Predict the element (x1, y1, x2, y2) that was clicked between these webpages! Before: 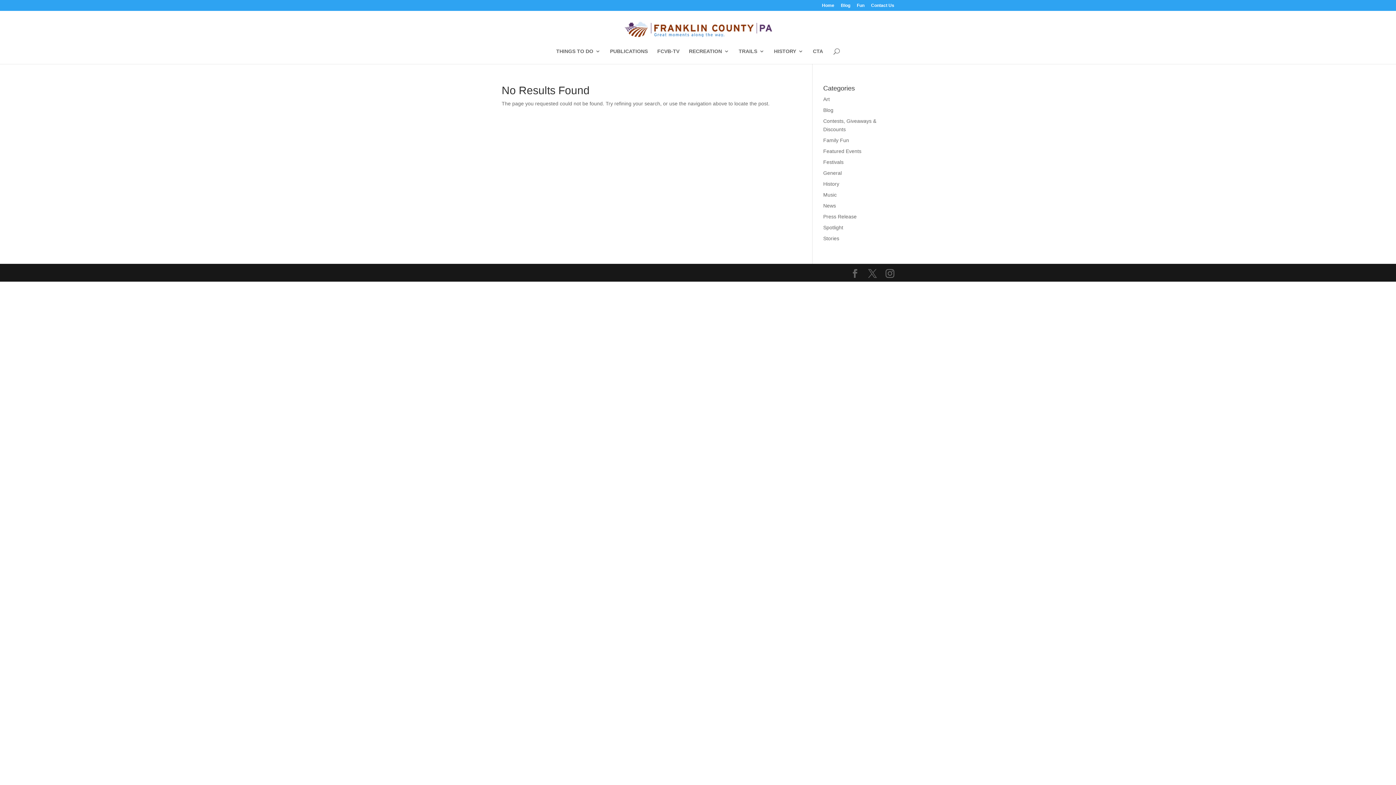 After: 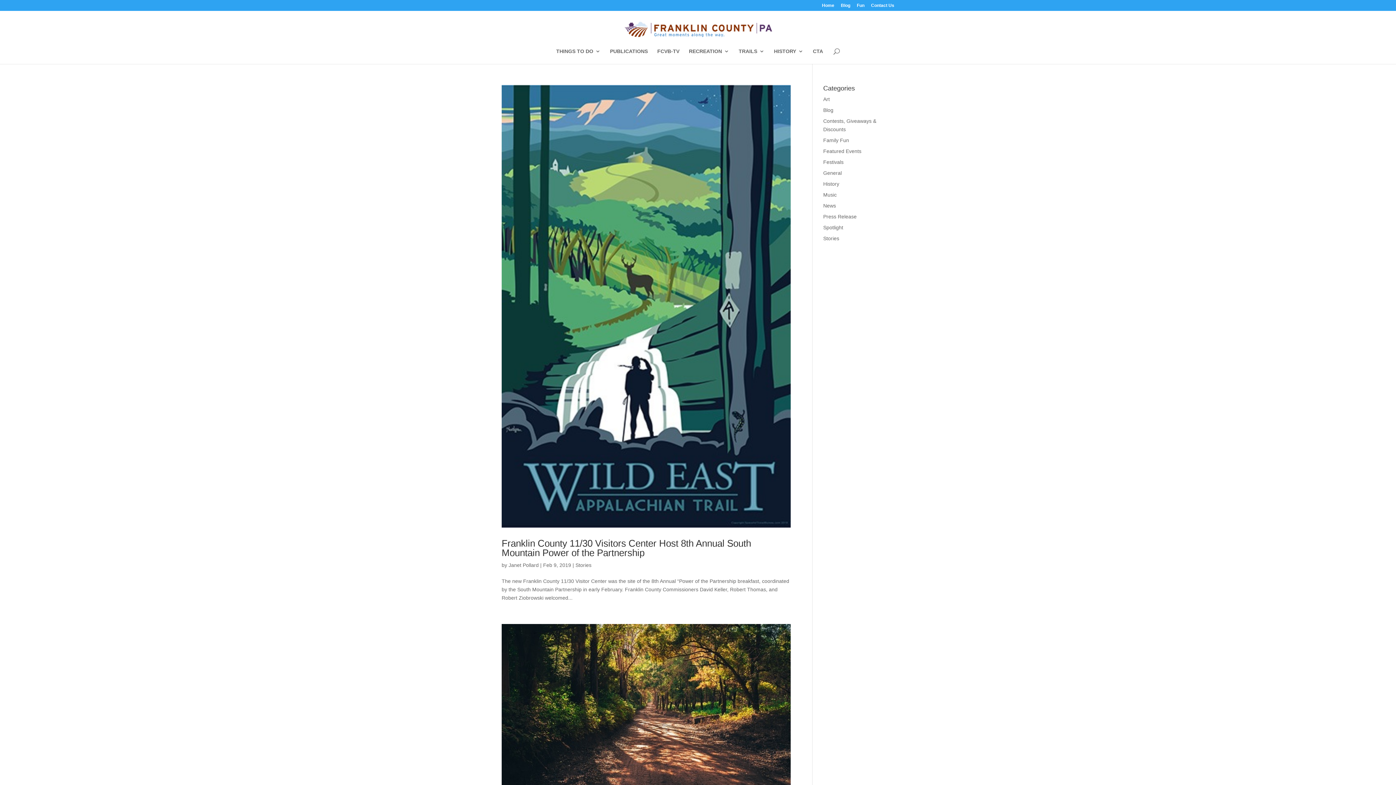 Action: bbox: (823, 235, 839, 241) label: Stories